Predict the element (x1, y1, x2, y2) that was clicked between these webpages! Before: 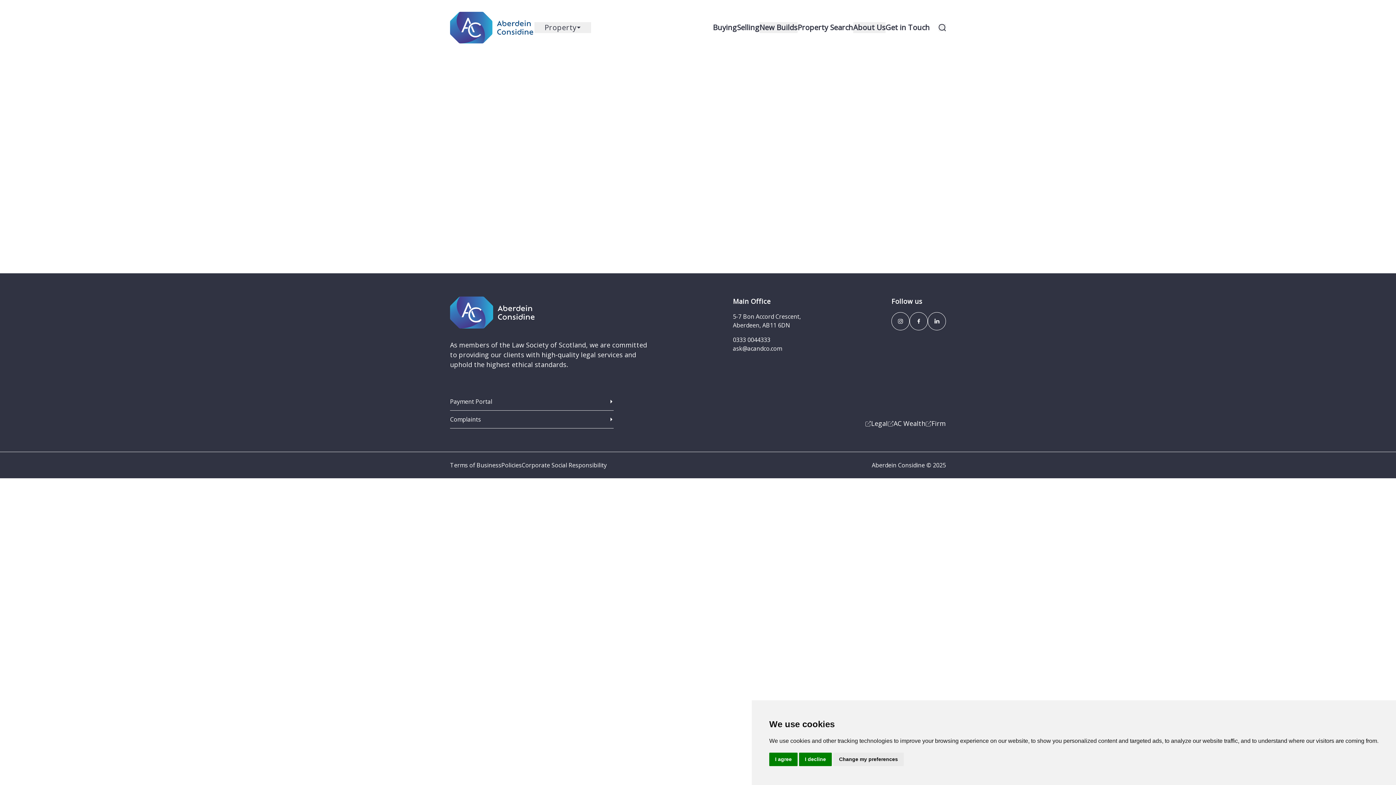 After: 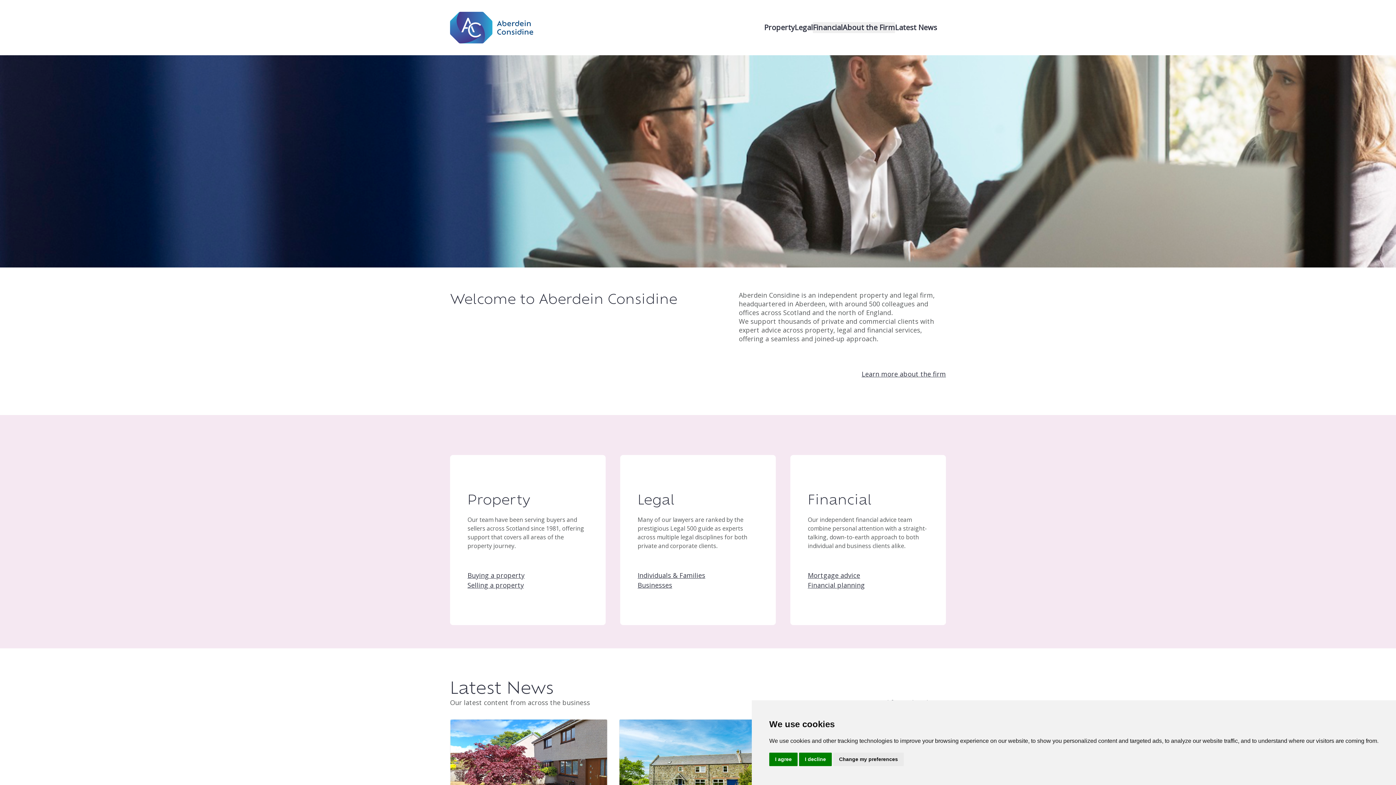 Action: bbox: (450, 296, 650, 328)